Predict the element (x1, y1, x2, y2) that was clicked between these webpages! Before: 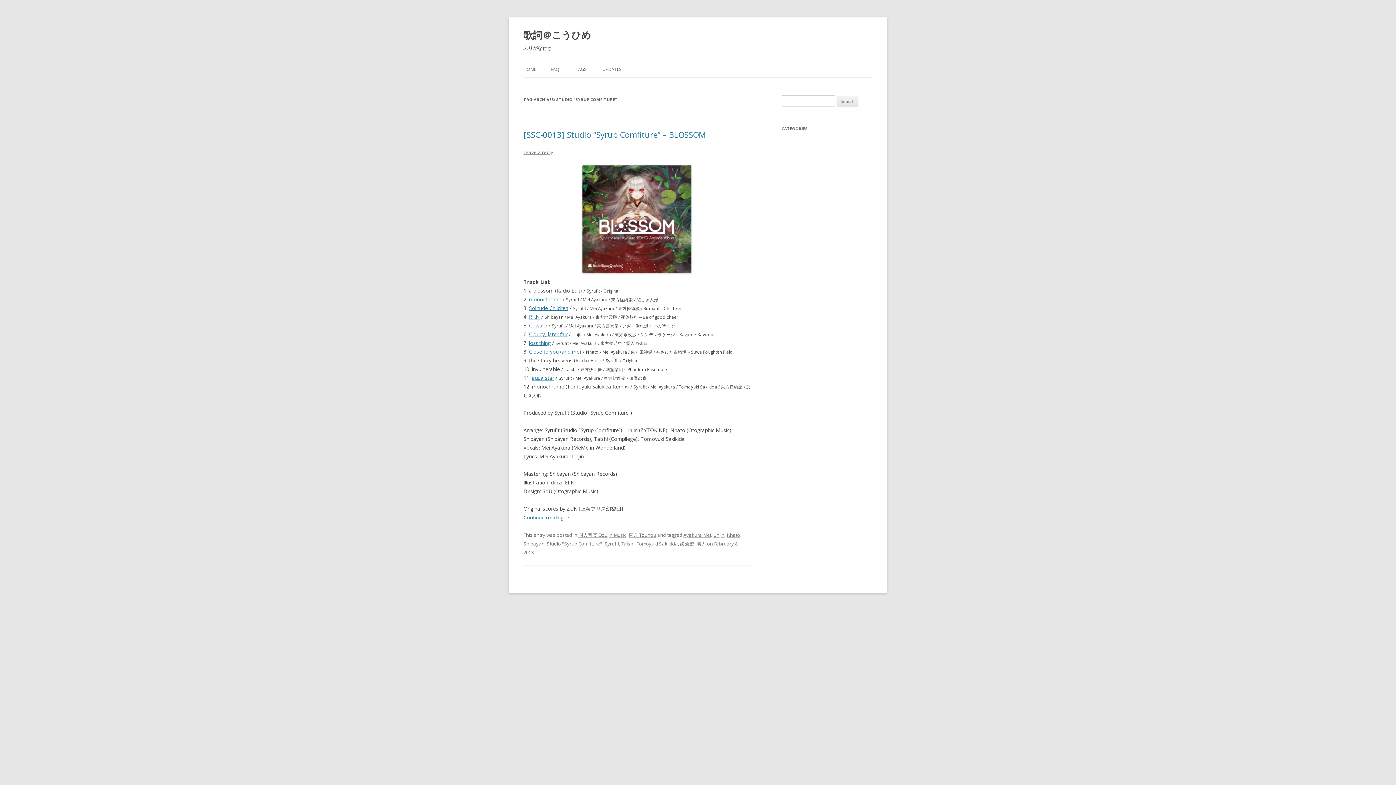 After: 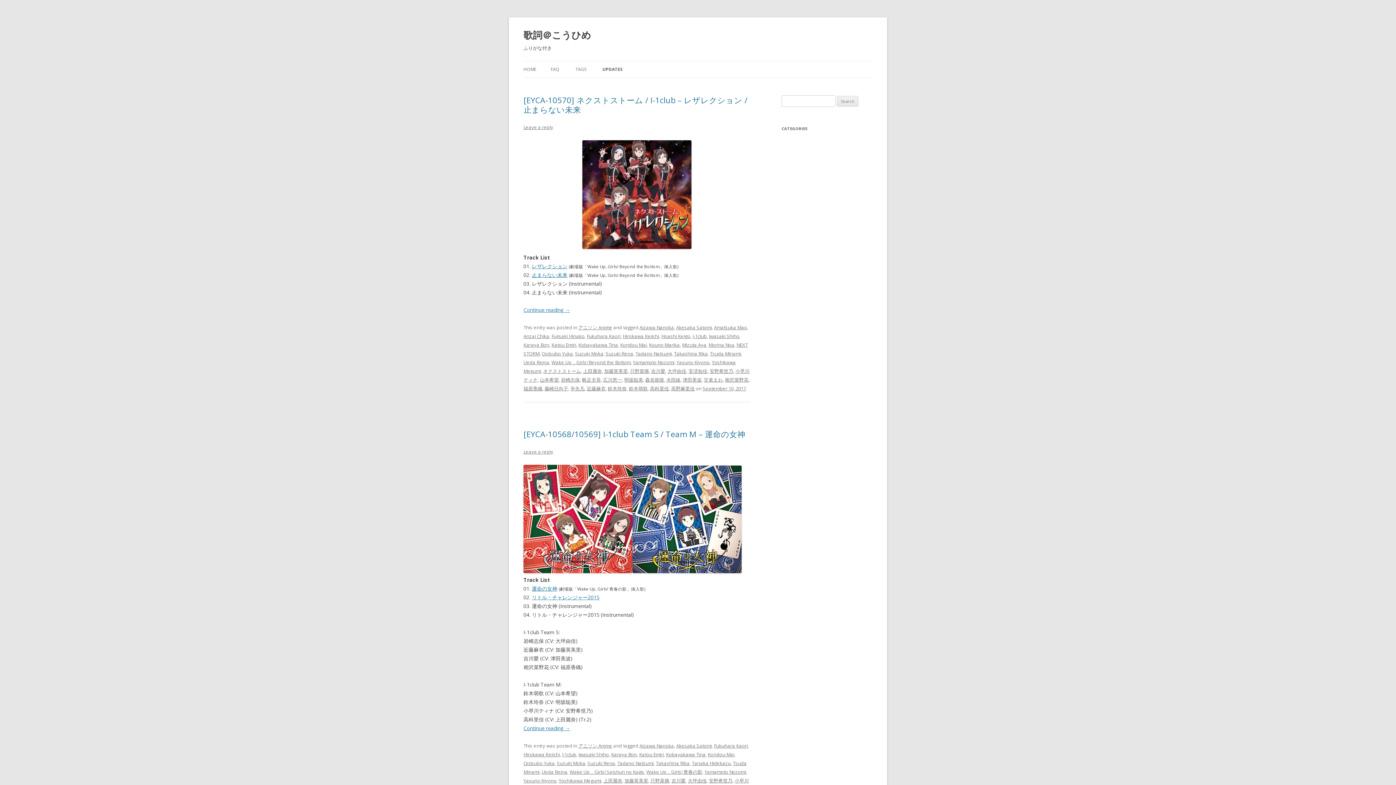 Action: bbox: (602, 61, 621, 77) label: UPDATES